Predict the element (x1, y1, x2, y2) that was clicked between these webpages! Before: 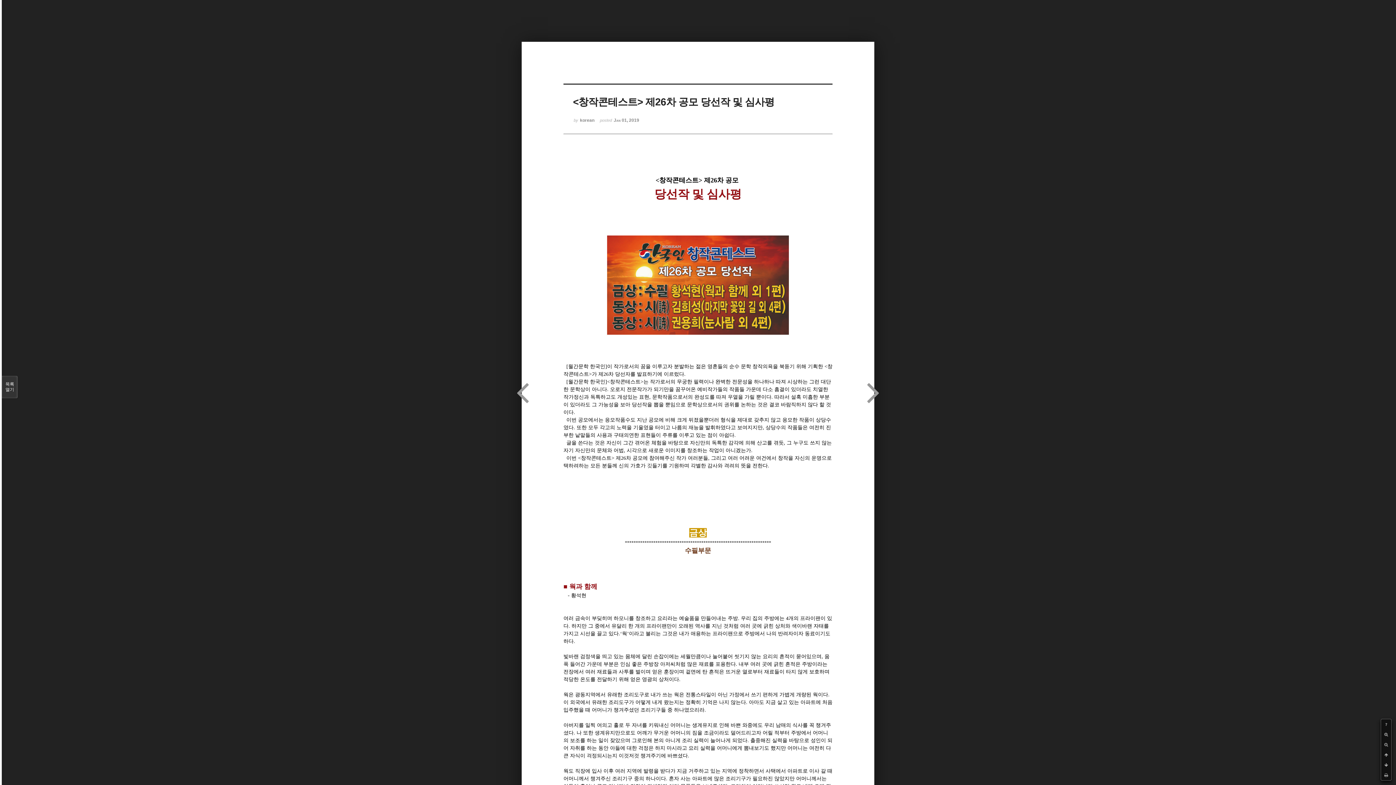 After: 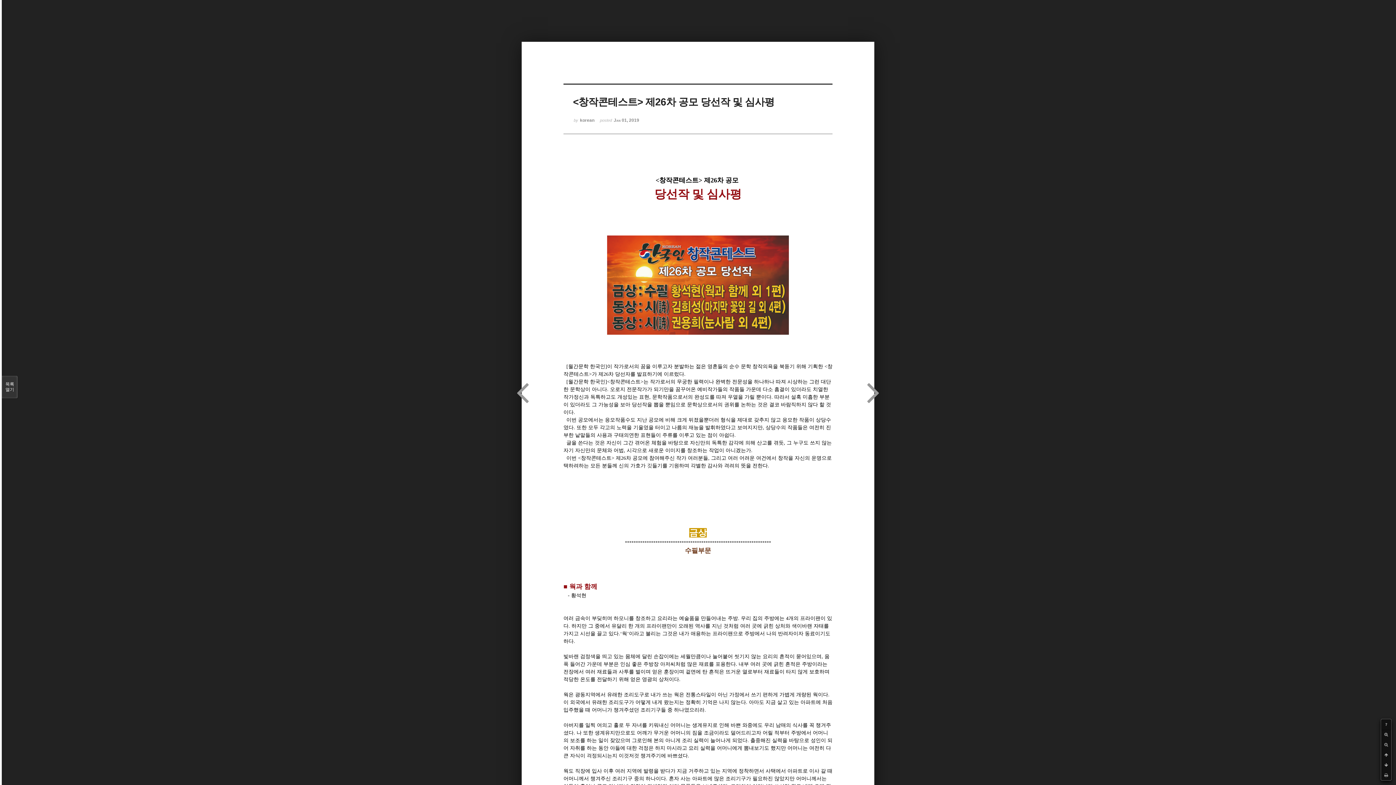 Action: bbox: (1381, 719, 1391, 729) label: ?